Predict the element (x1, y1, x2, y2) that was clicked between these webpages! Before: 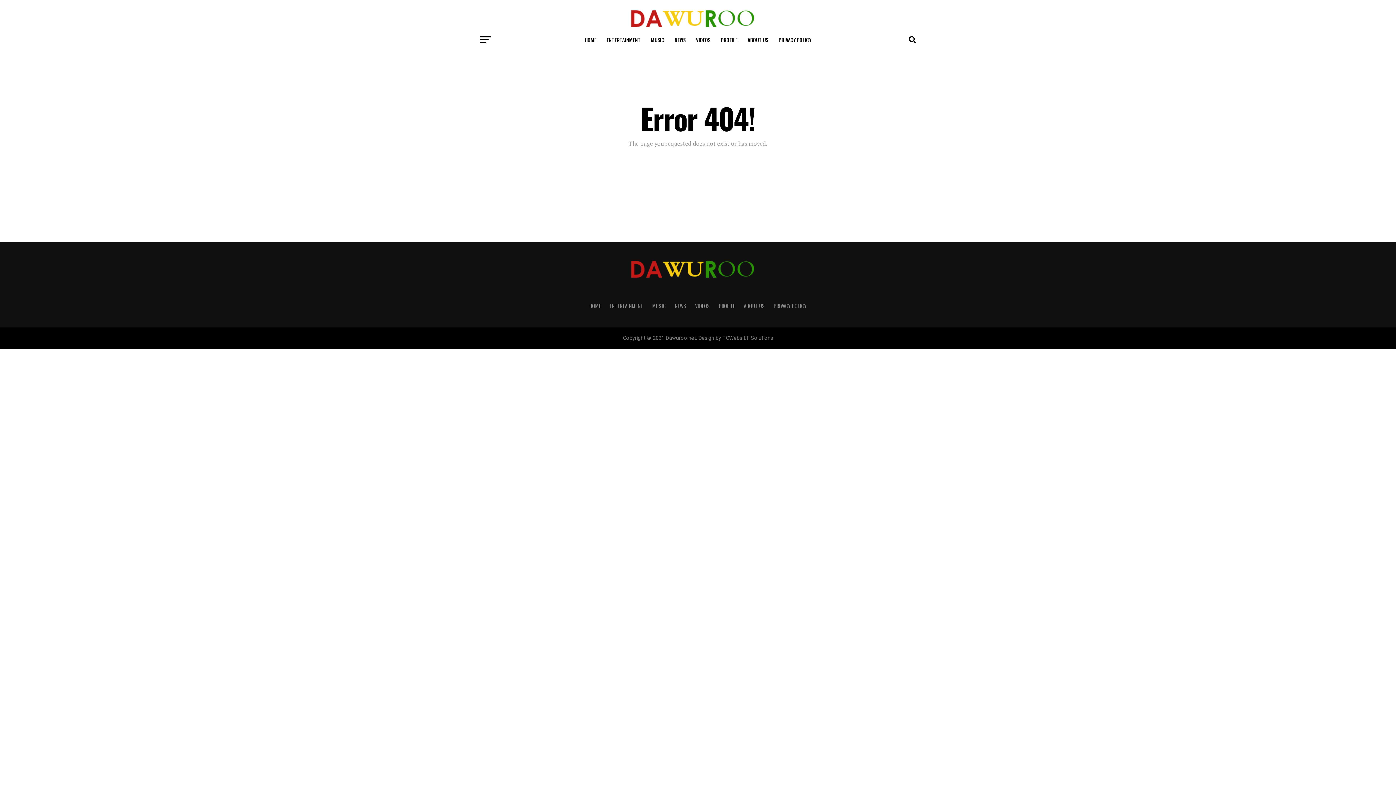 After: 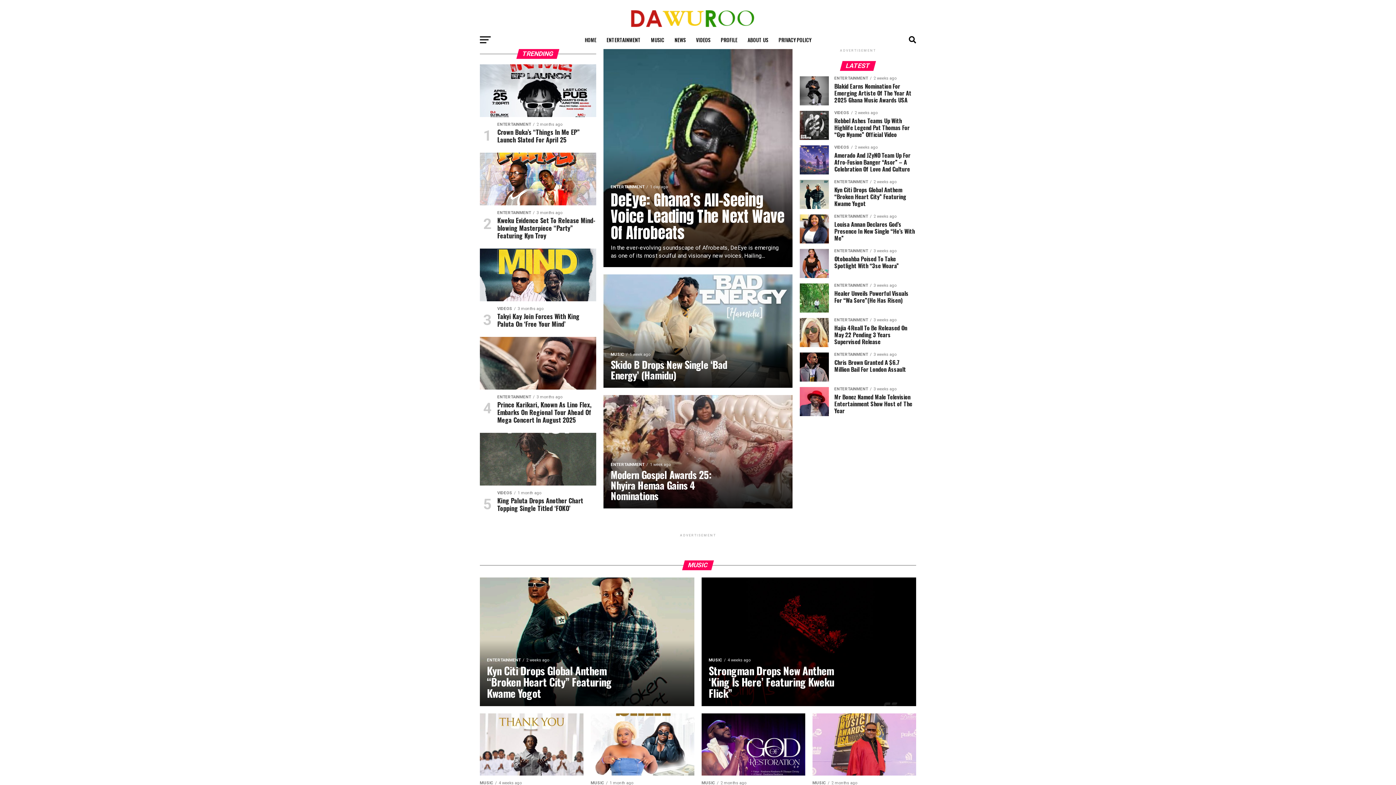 Action: bbox: (589, 276, 807, 283)